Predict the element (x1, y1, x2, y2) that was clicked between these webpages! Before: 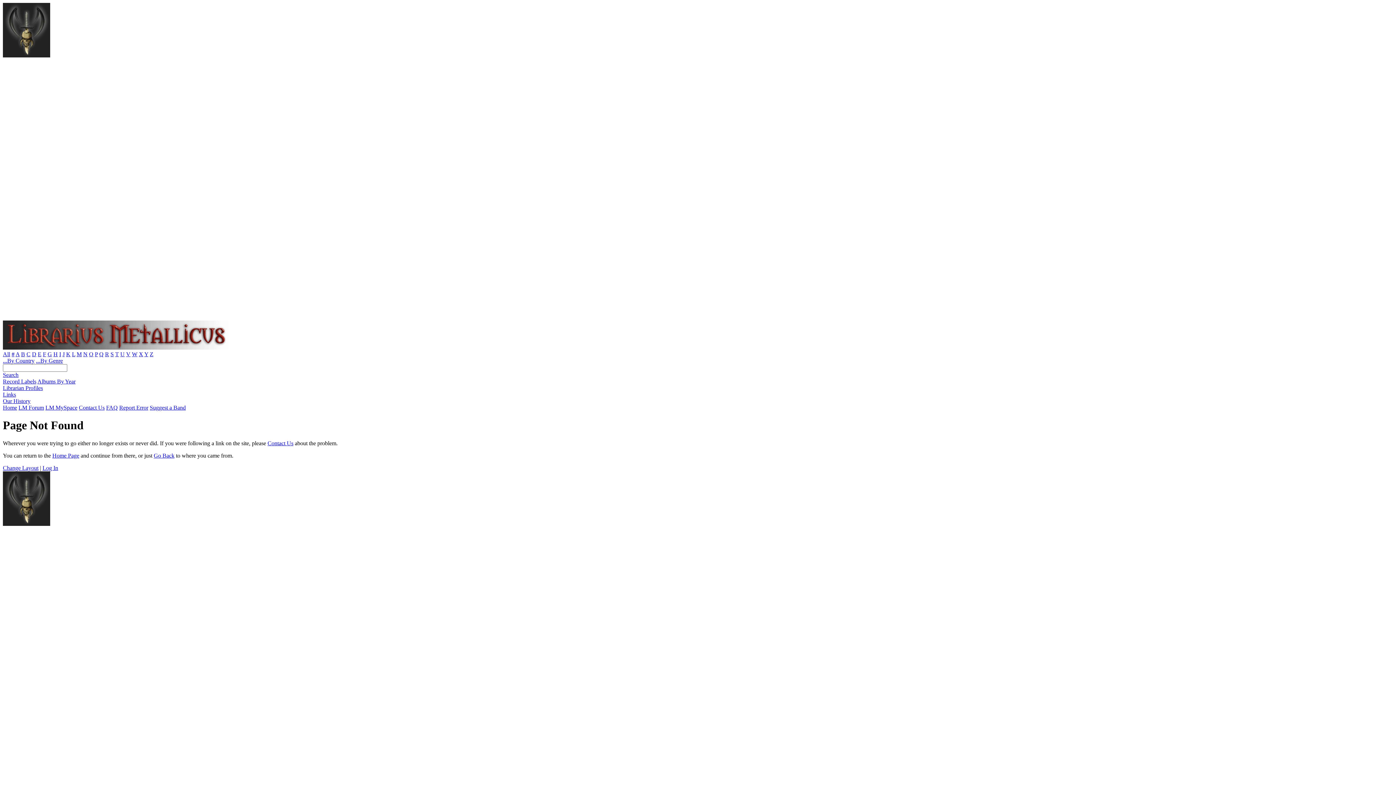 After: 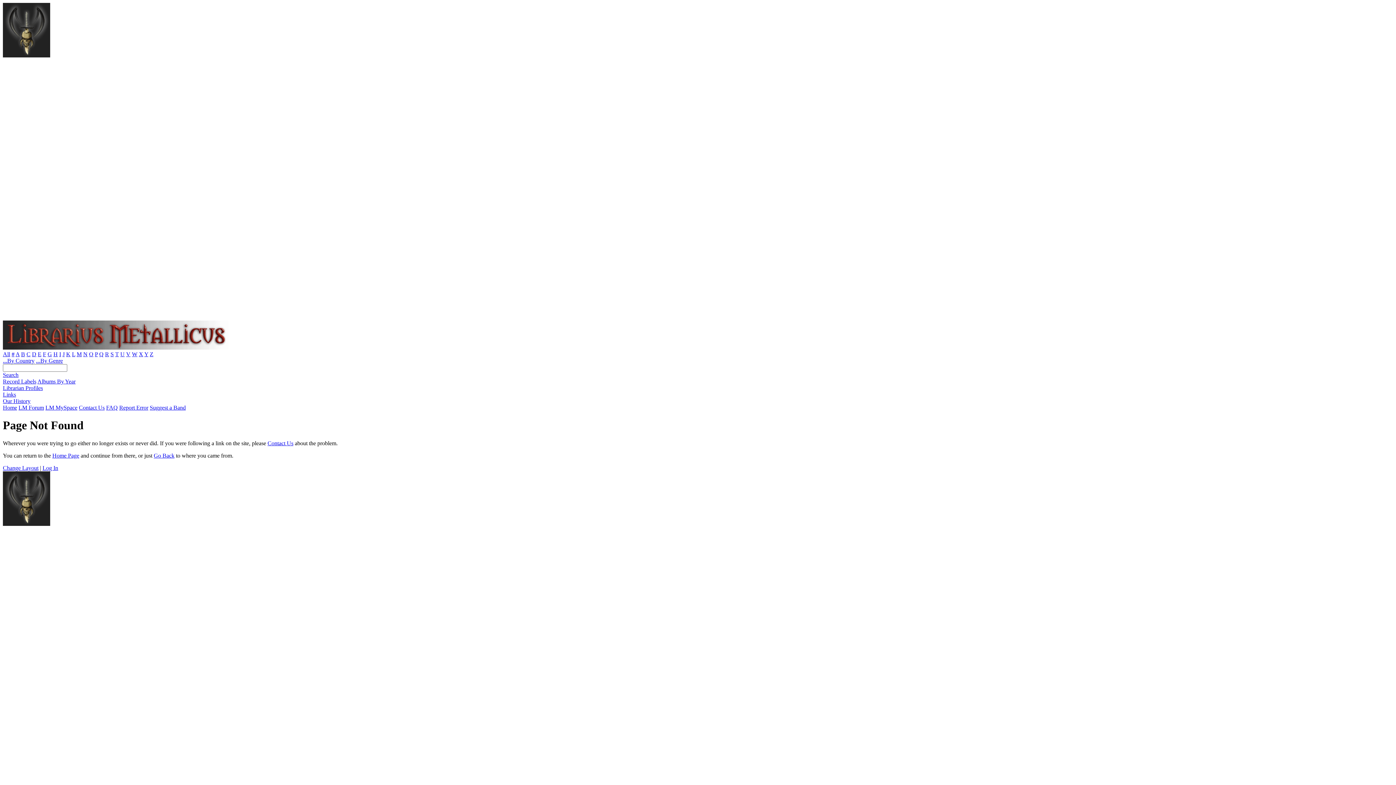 Action: bbox: (153, 452, 174, 458) label: Go Back